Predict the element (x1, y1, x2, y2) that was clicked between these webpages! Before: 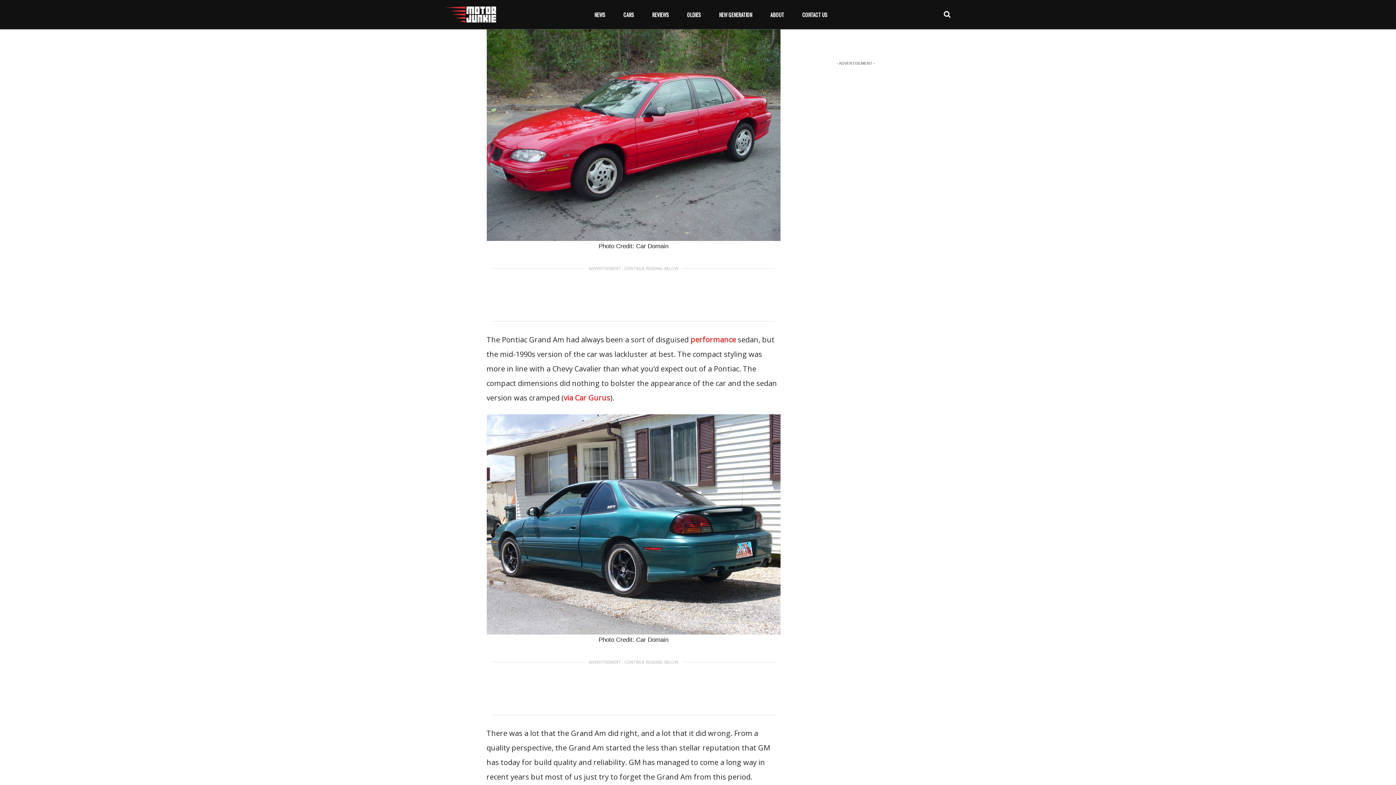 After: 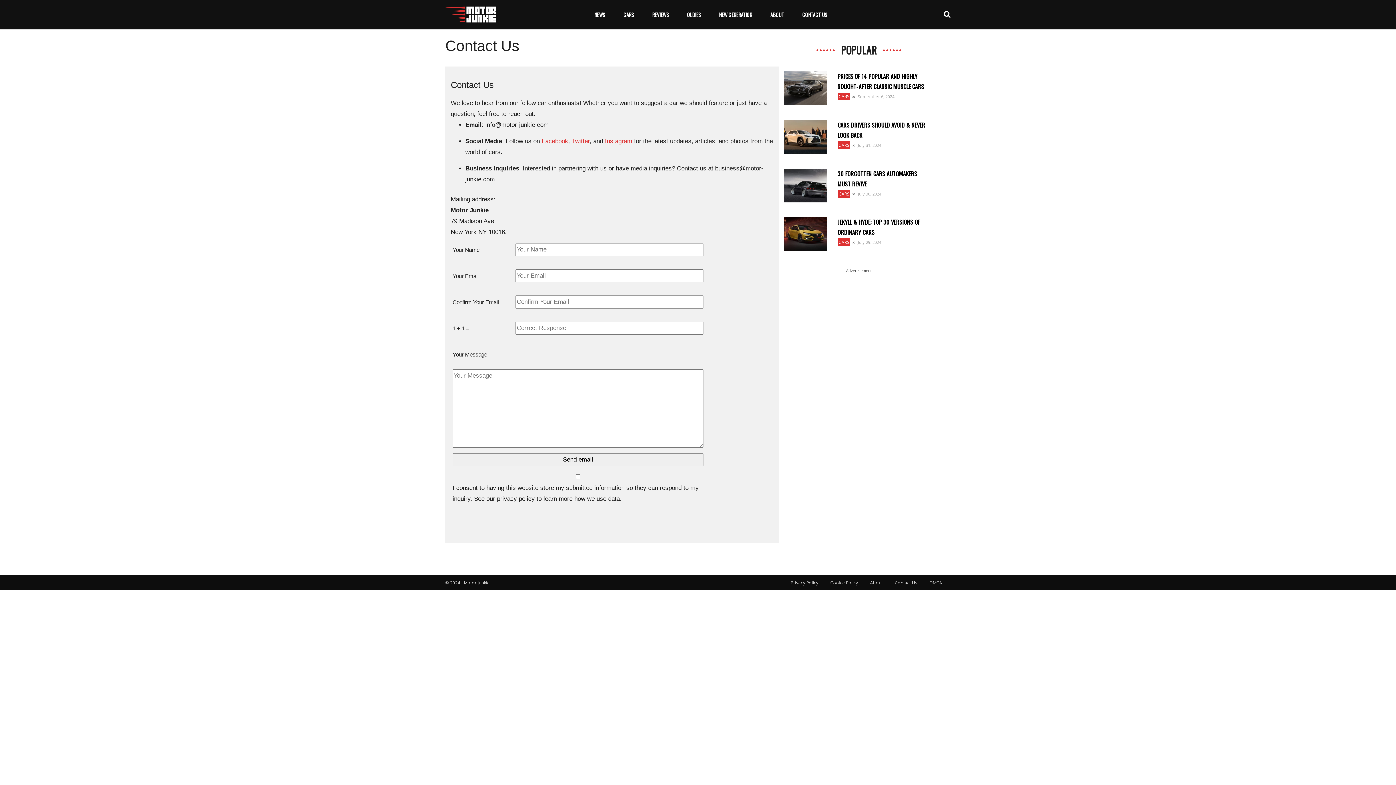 Action: bbox: (795, 10, 834, 19) label: CONTACT US